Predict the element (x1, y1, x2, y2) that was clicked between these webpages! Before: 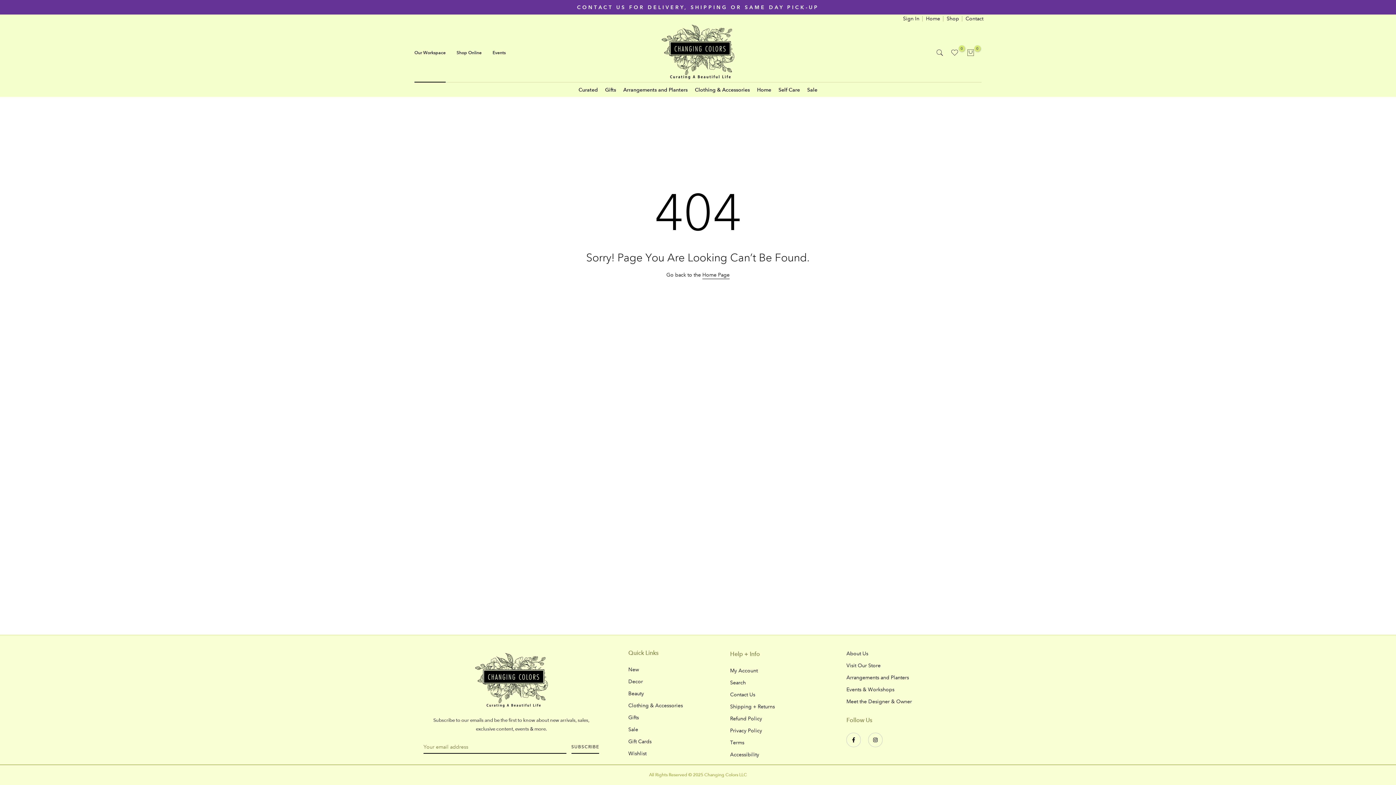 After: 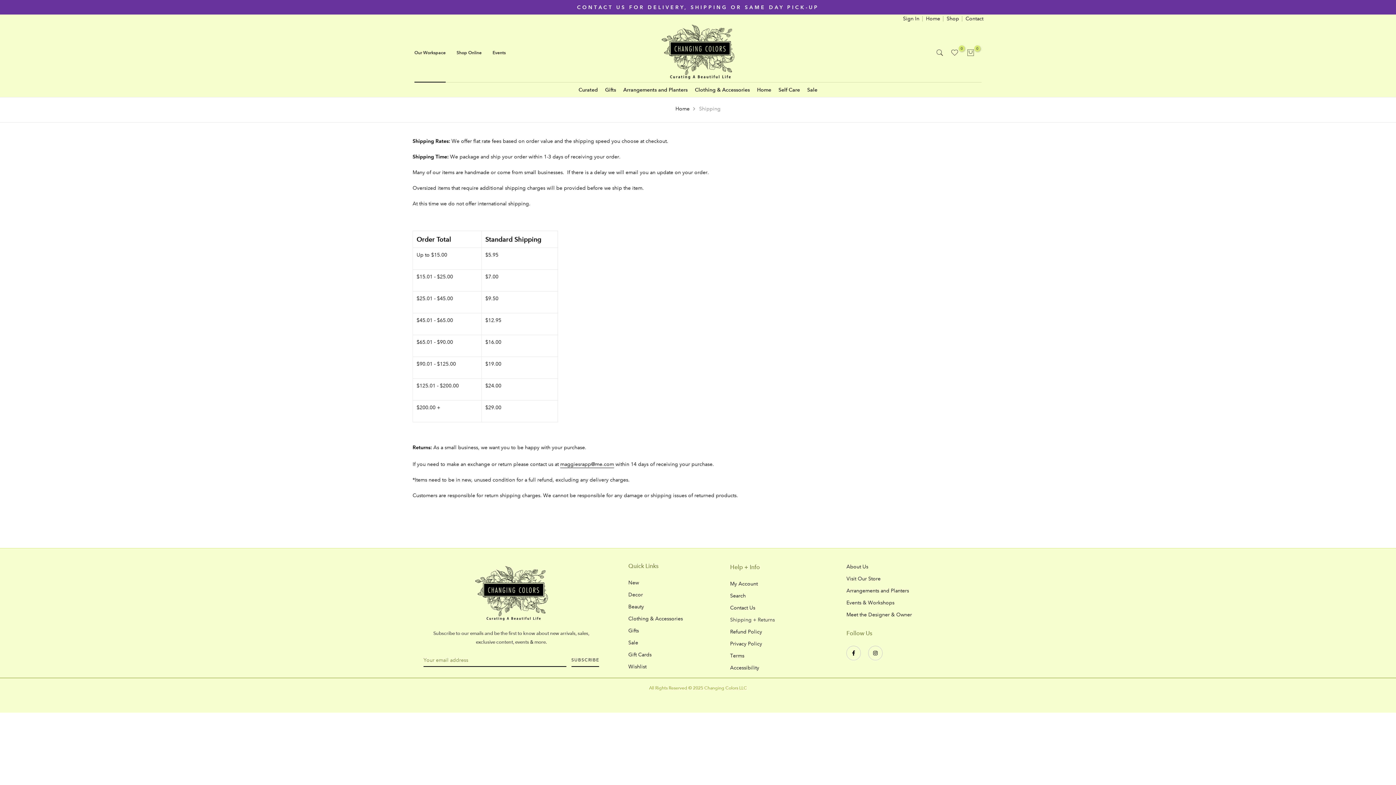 Action: label: Shipping + Returns bbox: (730, 703, 775, 710)